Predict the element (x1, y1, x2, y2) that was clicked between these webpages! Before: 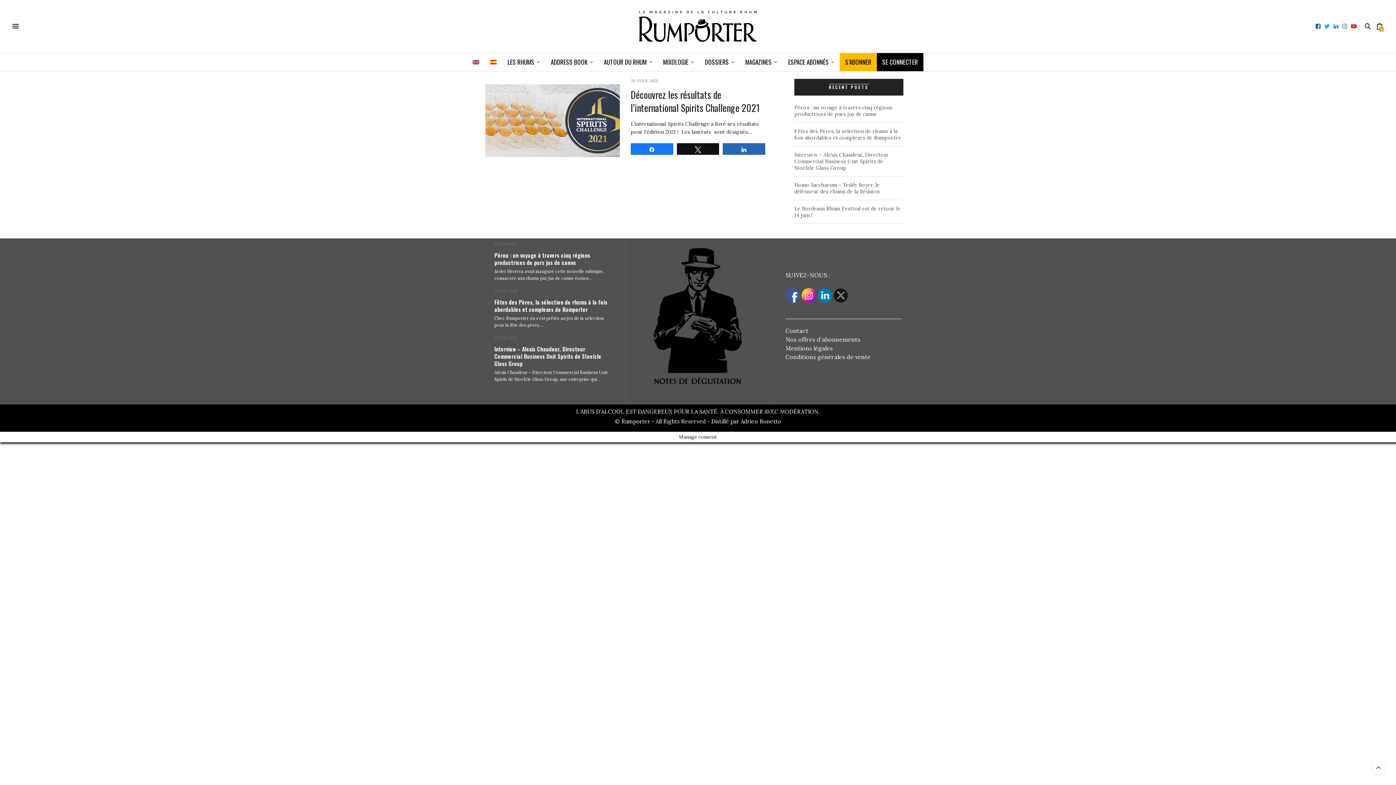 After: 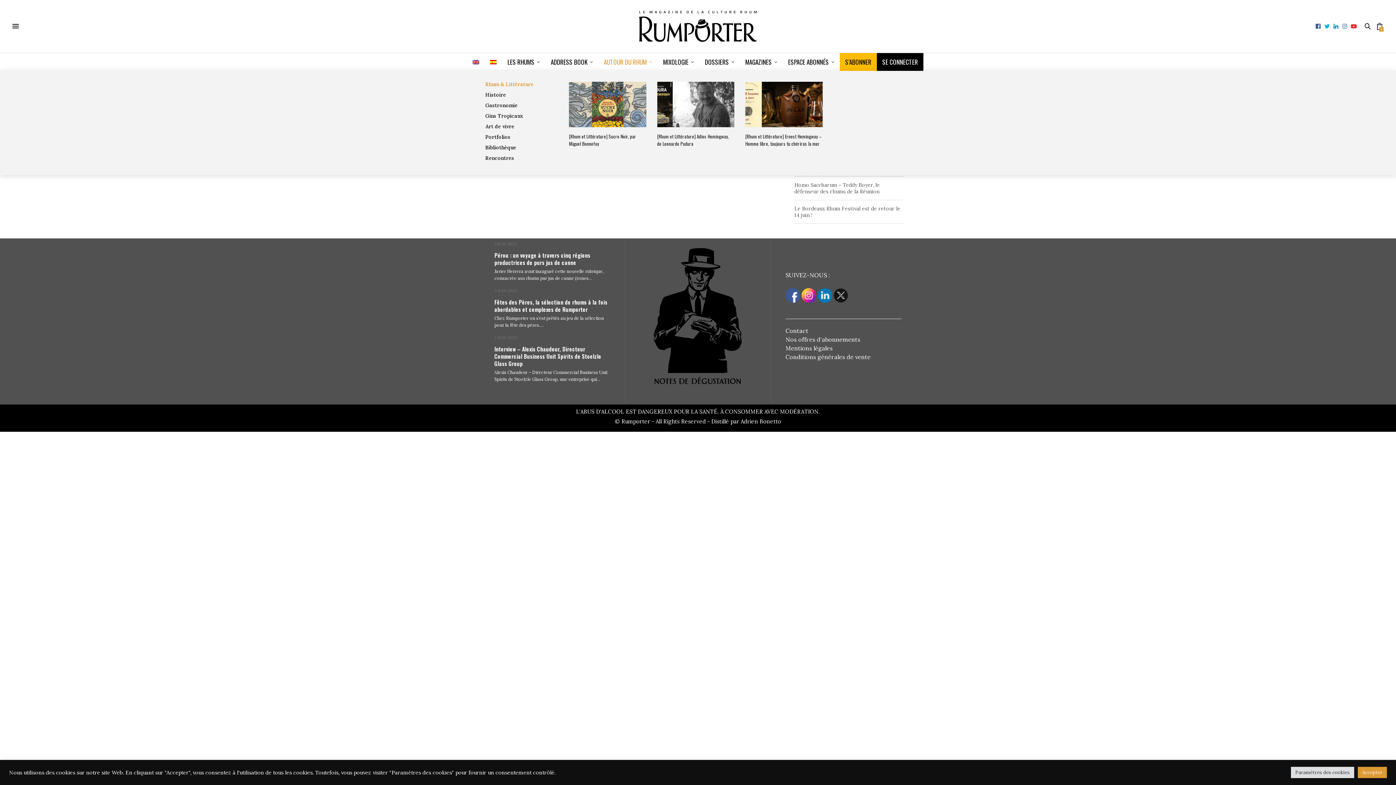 Action: bbox: (604, 53, 652, 71) label: AUTOUR DU RHUM